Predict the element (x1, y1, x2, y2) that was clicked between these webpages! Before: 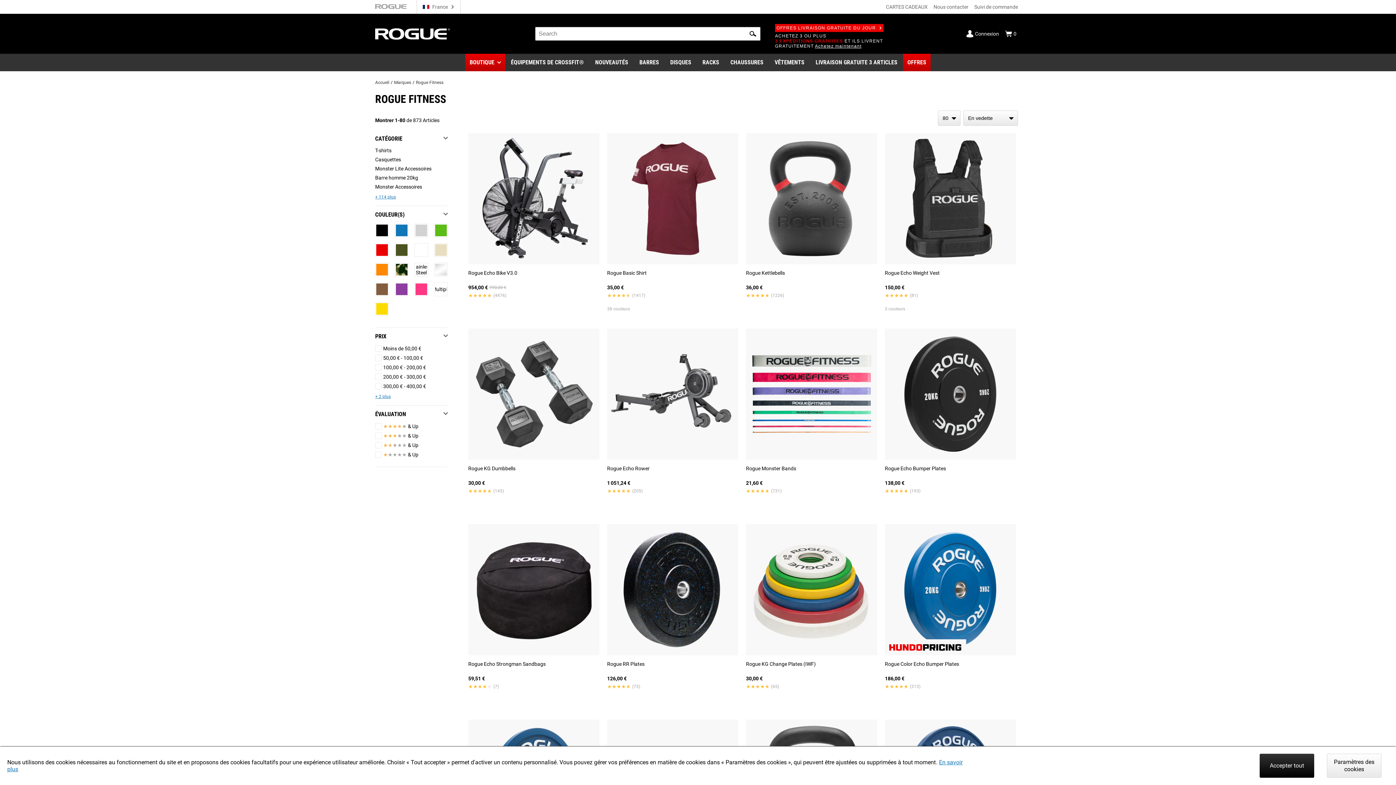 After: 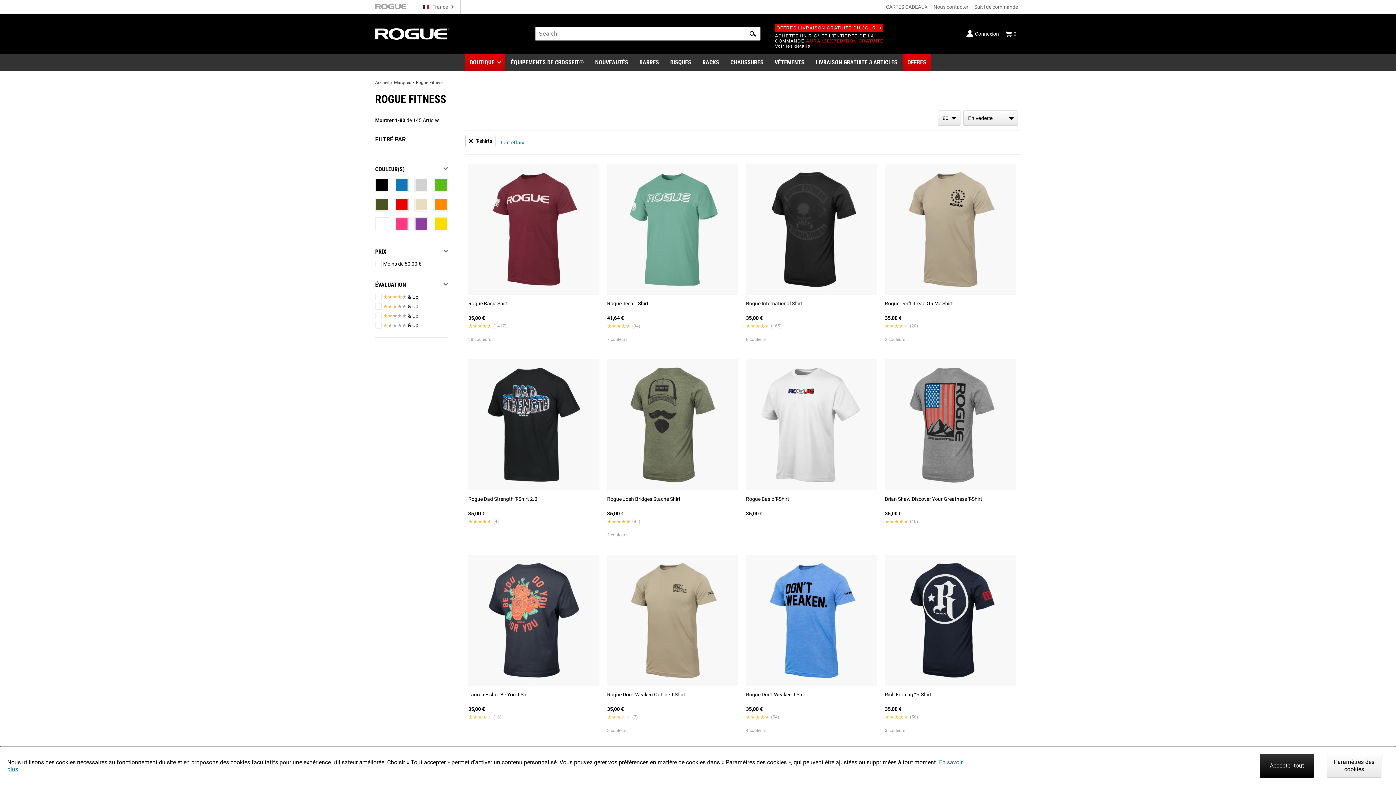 Action: label: T-shirts bbox: (375, 147, 448, 153)